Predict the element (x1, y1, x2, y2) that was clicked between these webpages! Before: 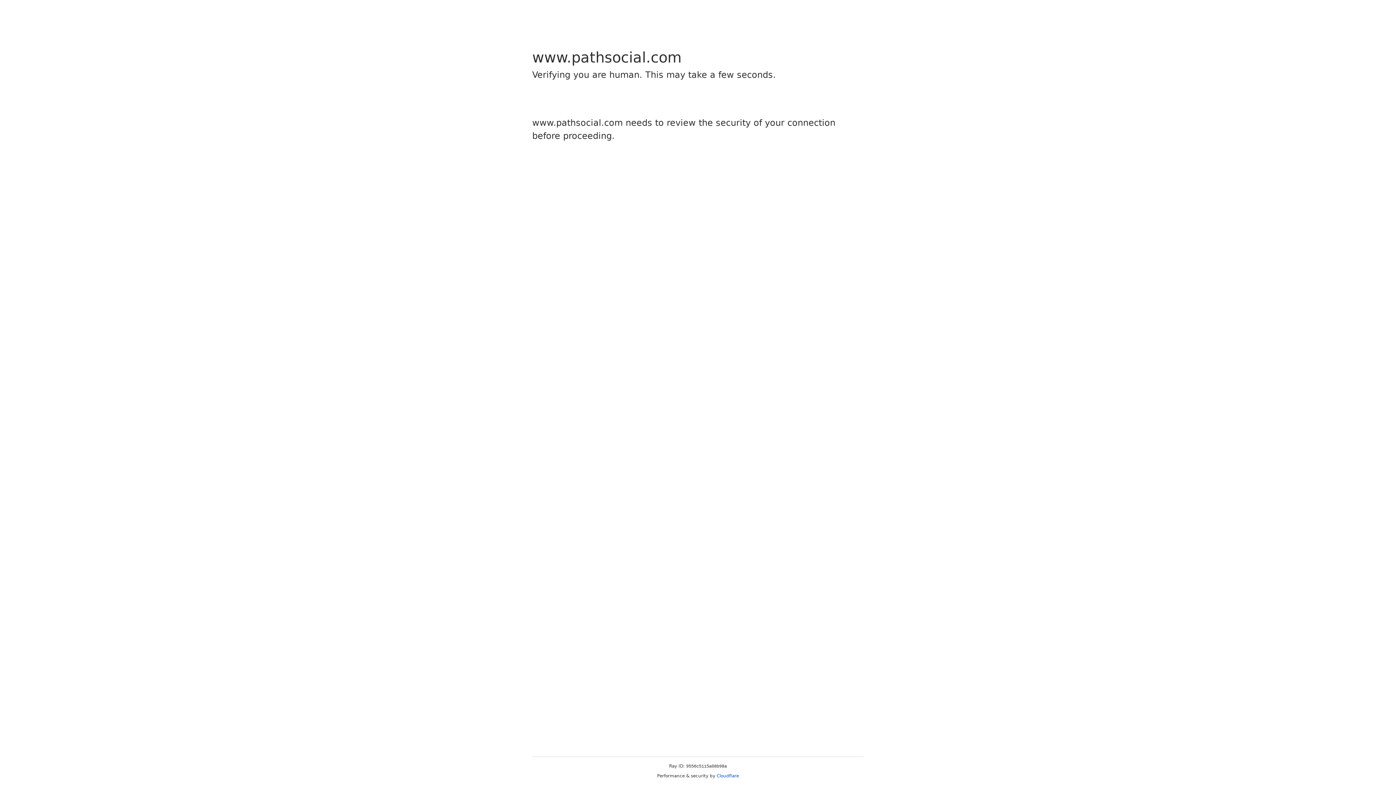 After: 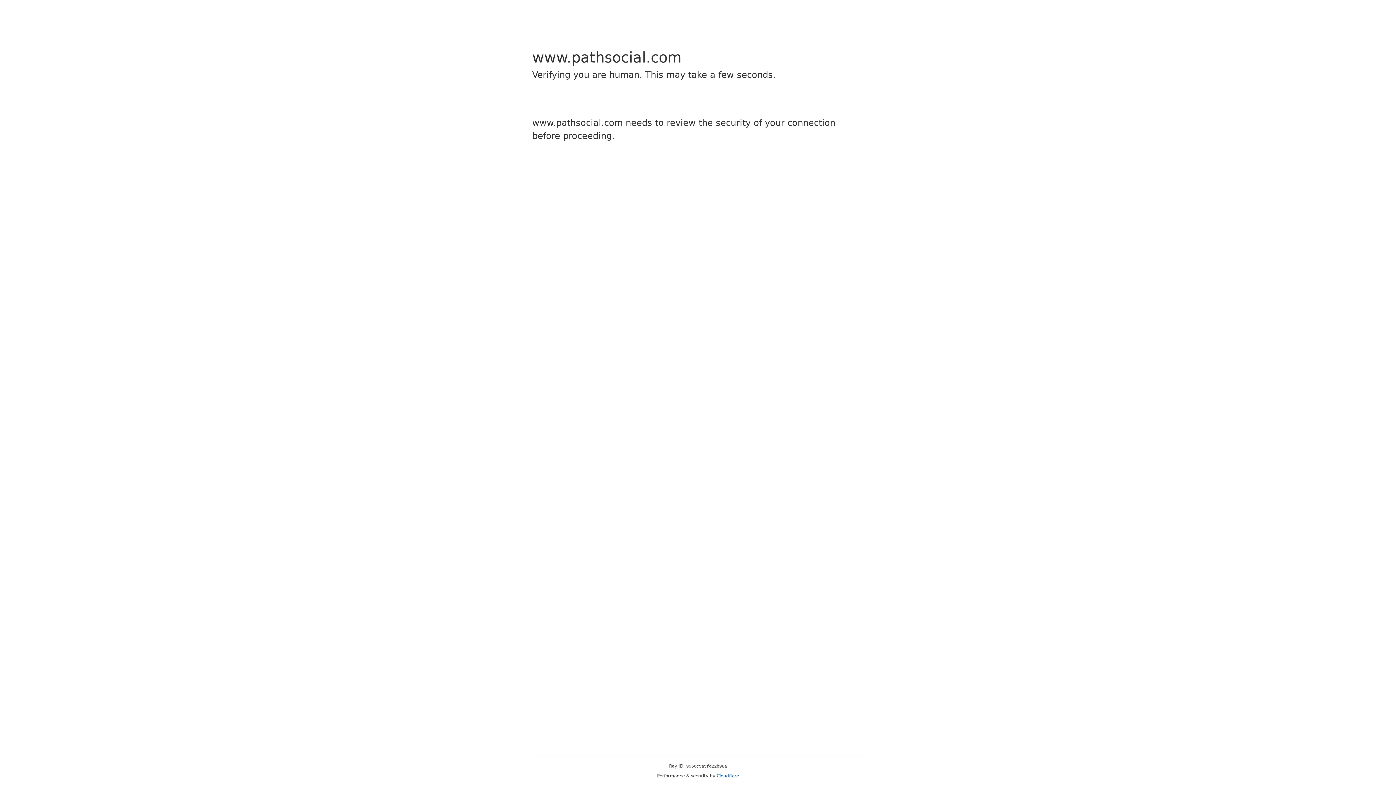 Action: bbox: (716, 773, 739, 778) label: Cloudflare